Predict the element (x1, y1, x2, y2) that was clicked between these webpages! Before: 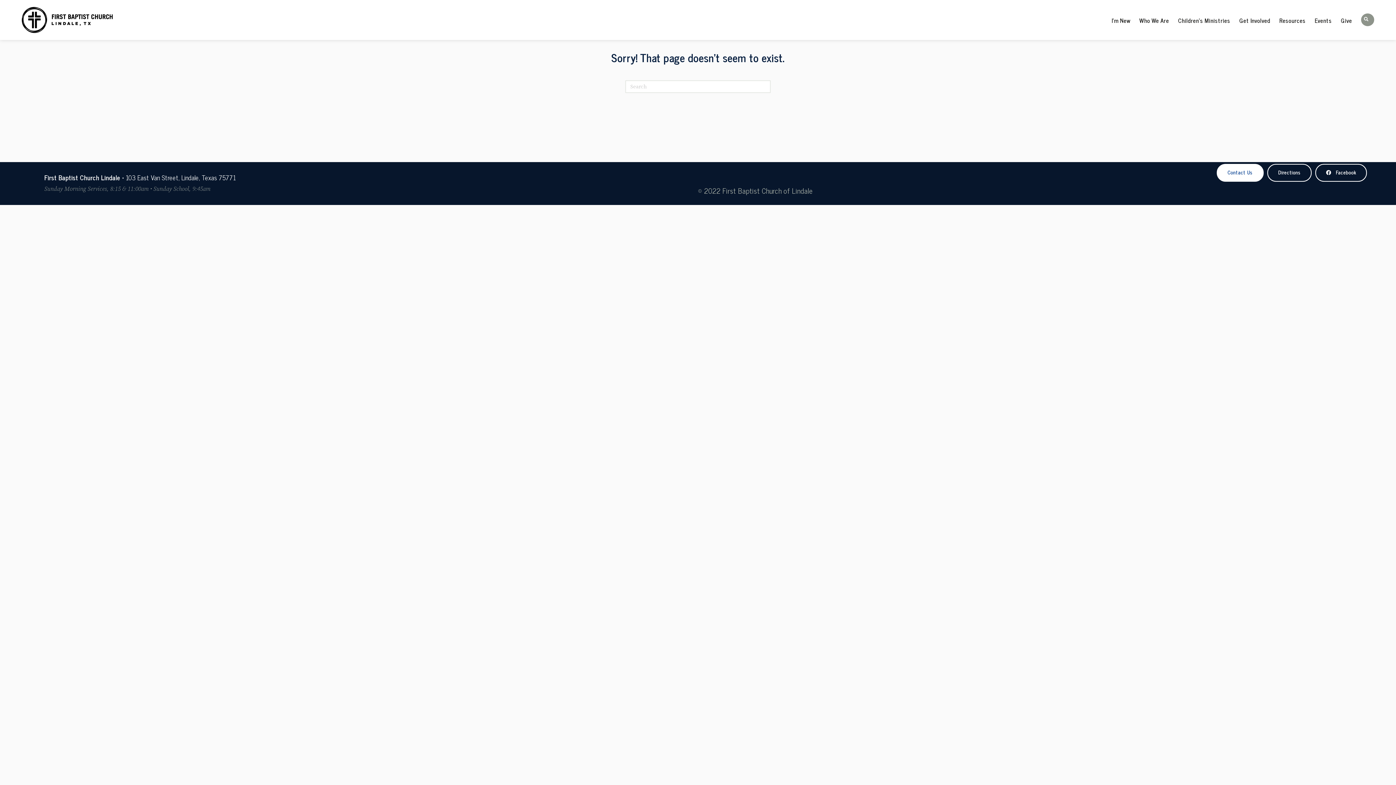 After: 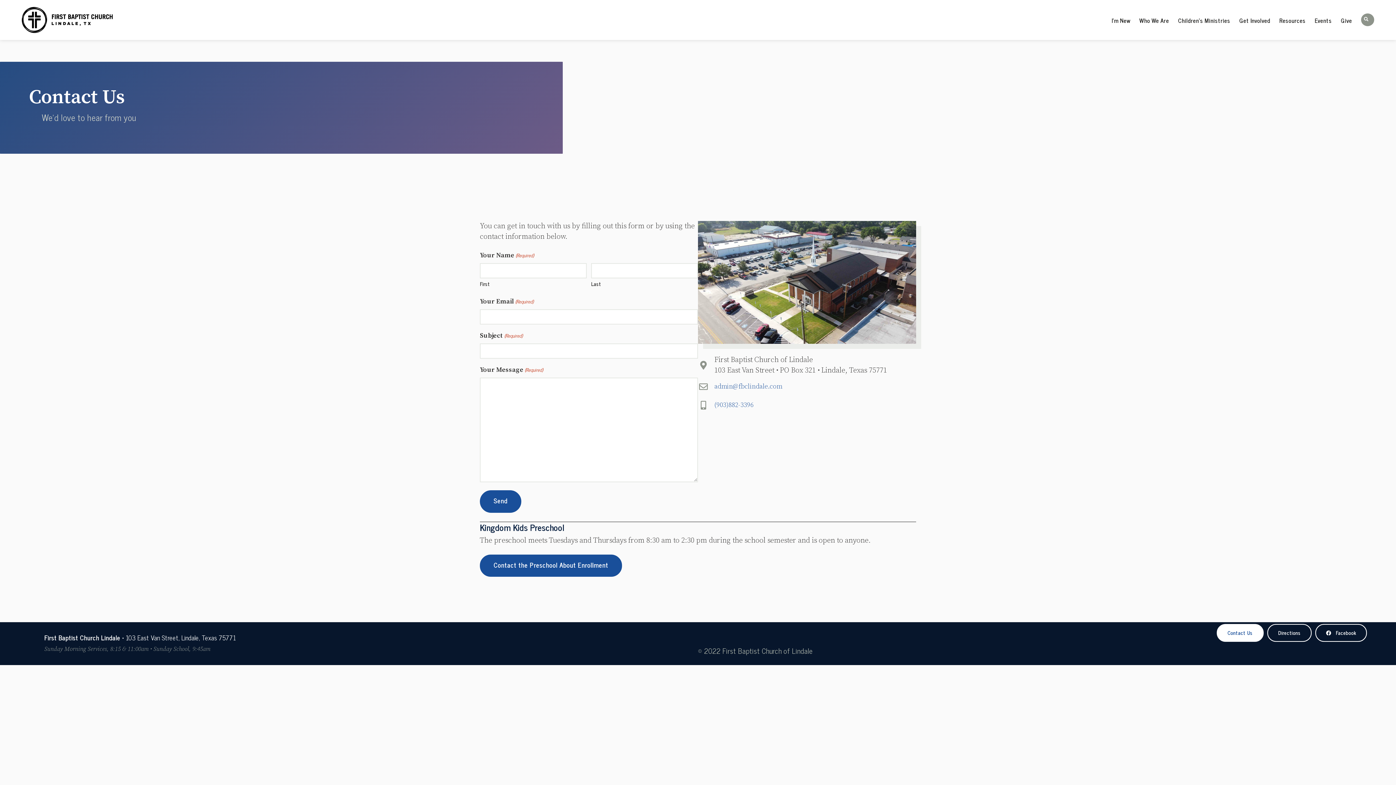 Action: bbox: (1216, 164, 1263, 181) label: Contact Us